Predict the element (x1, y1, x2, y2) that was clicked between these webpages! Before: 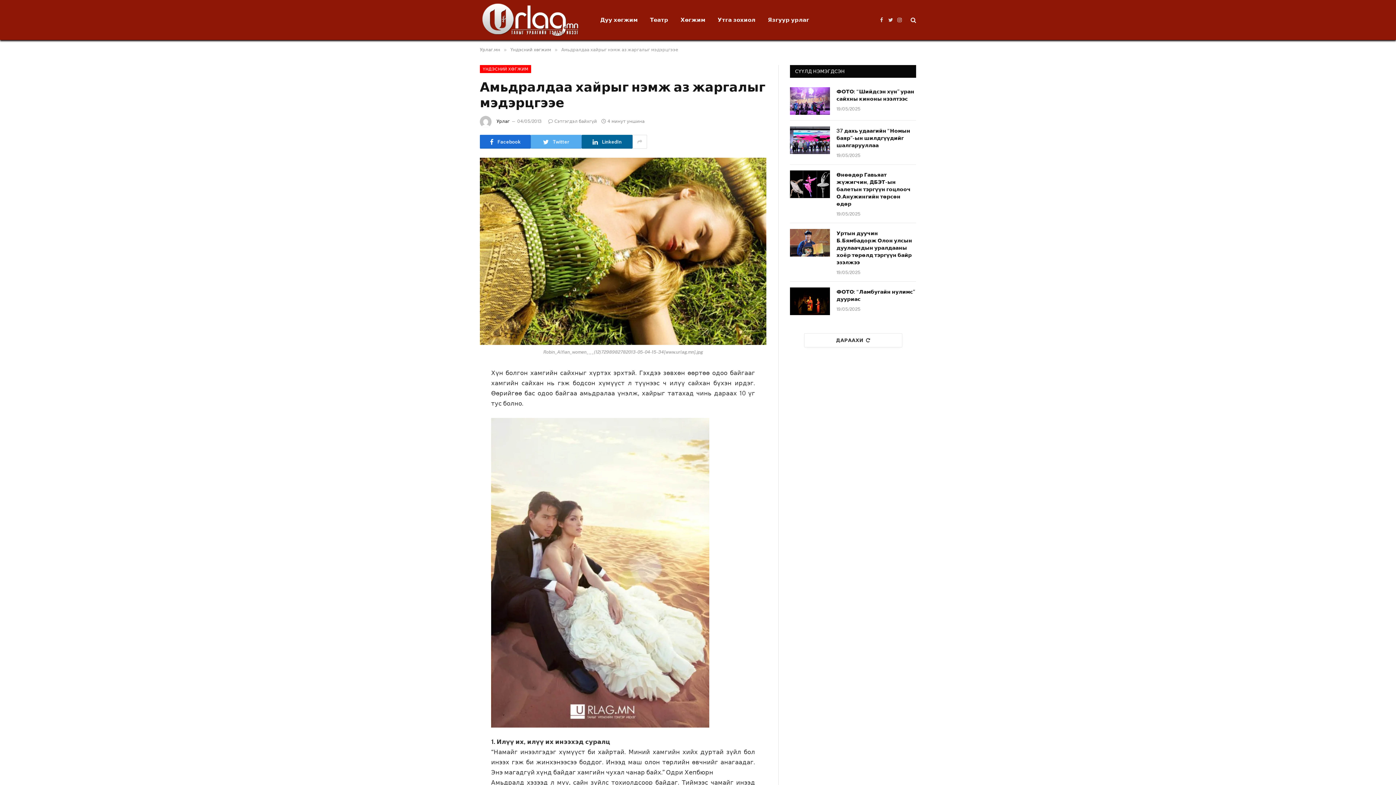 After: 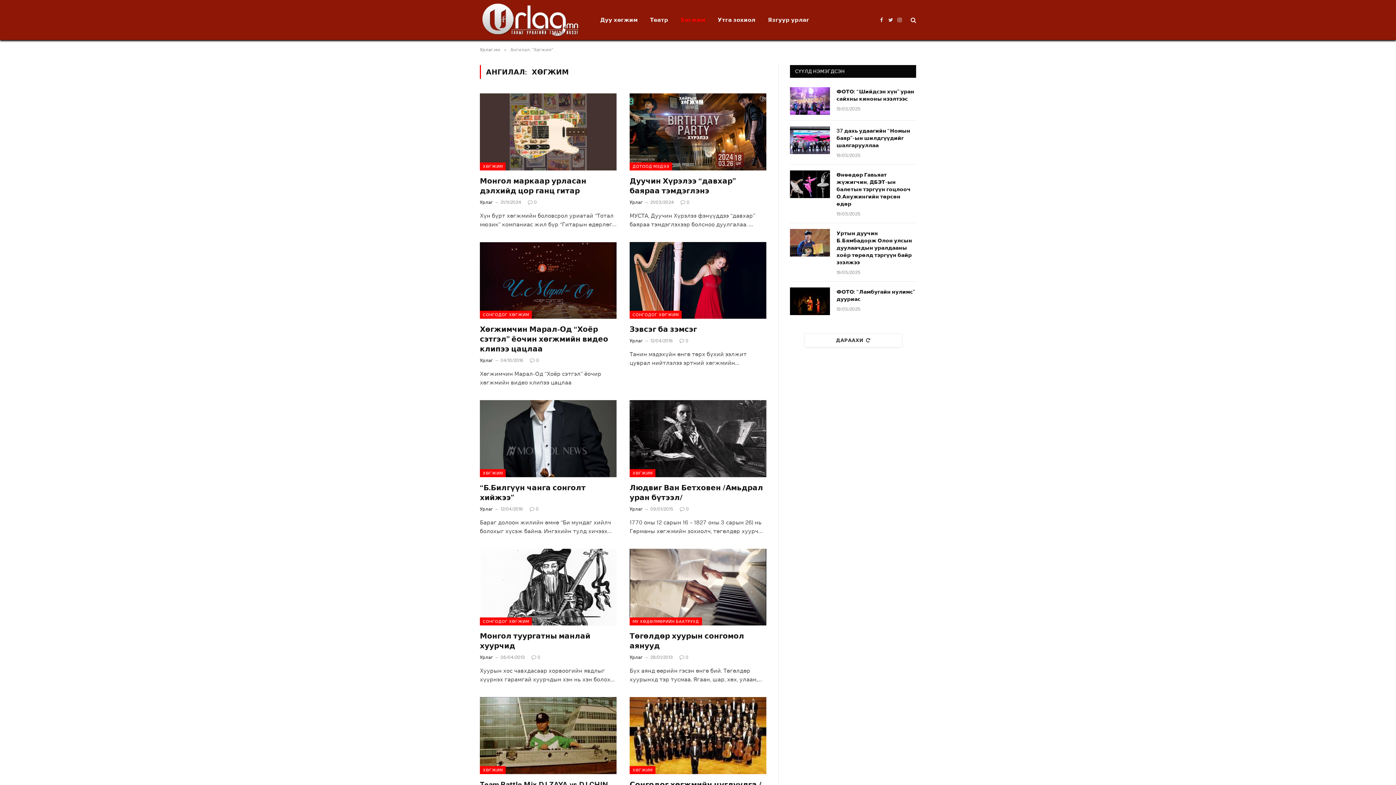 Action: bbox: (674, 0, 711, 40) label: Хөгжим